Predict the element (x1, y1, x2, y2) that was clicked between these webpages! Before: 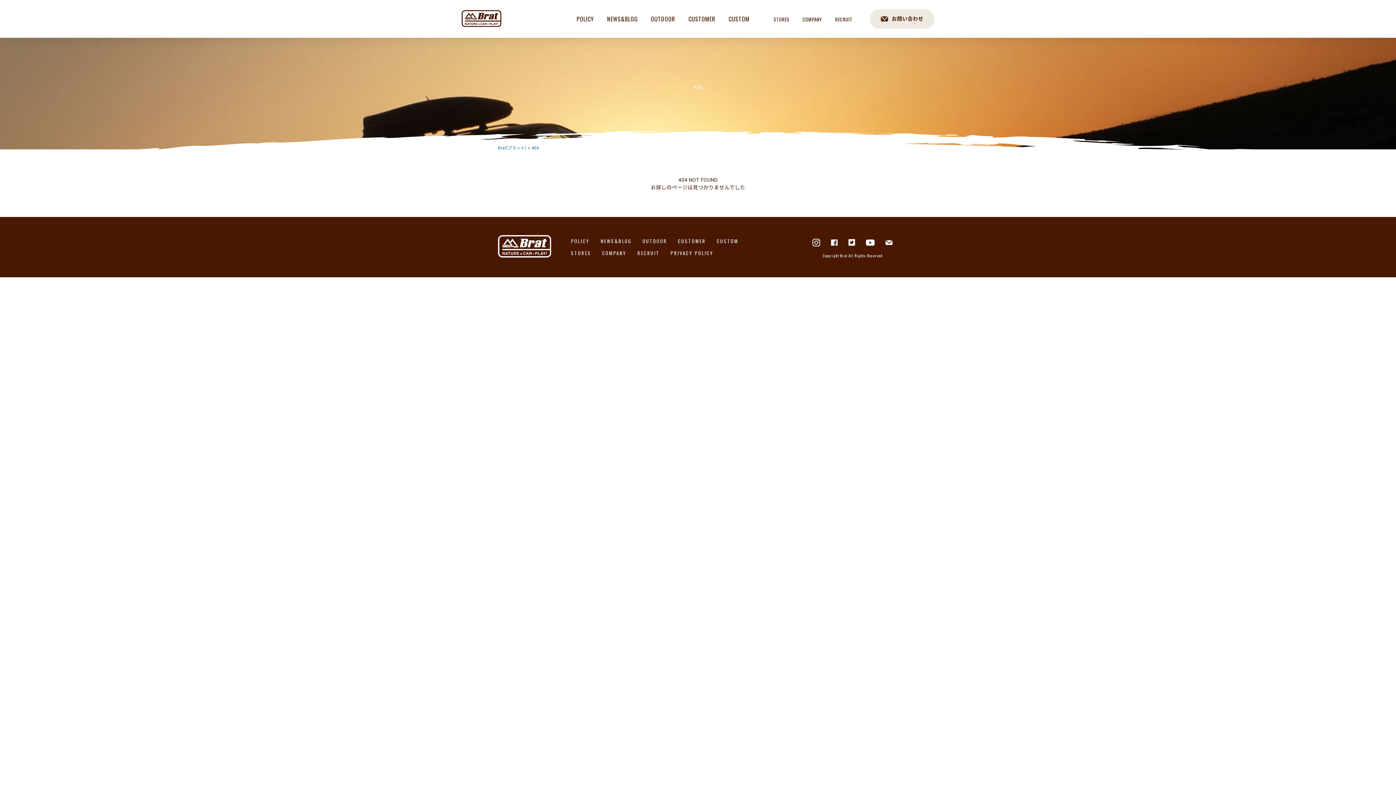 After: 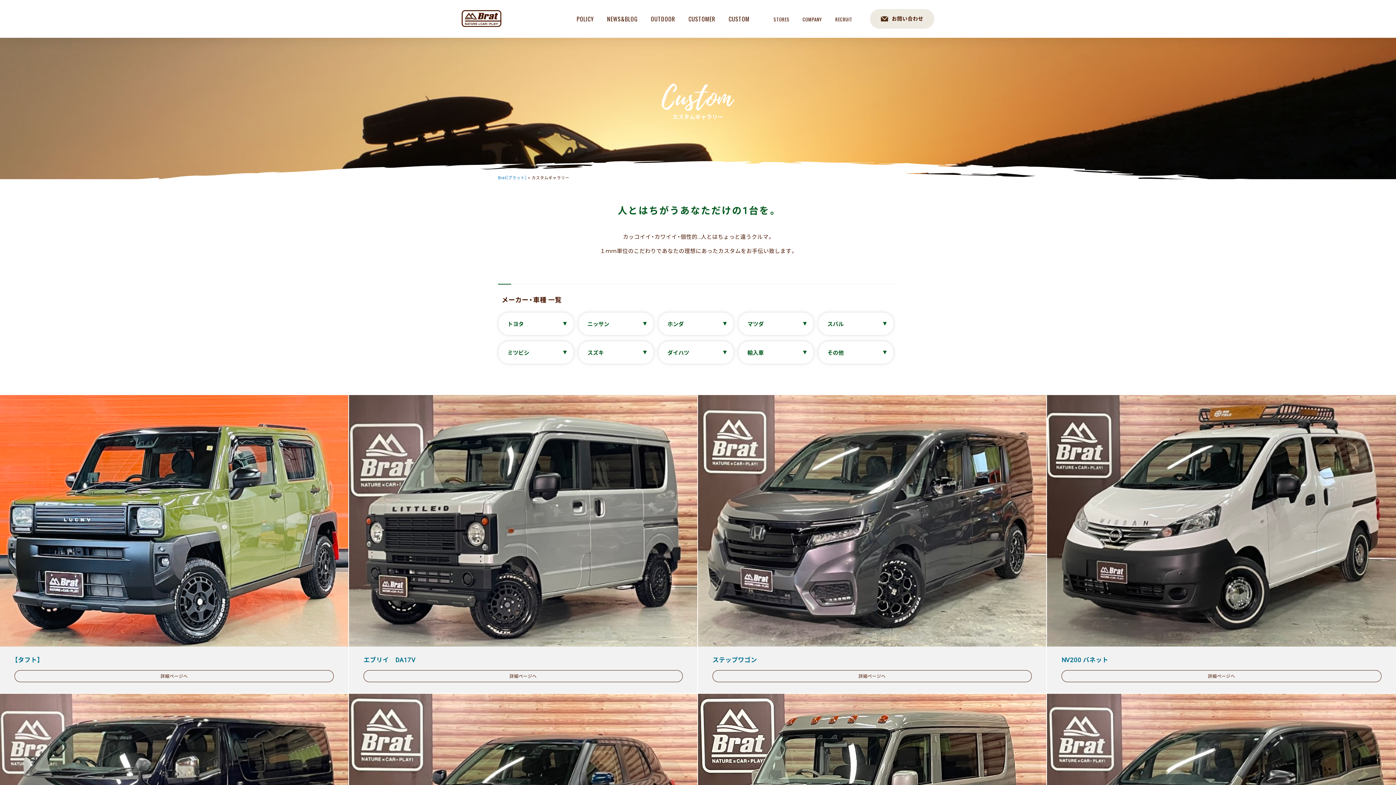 Action: label: CUSTOM bbox: (711, 235, 744, 247)